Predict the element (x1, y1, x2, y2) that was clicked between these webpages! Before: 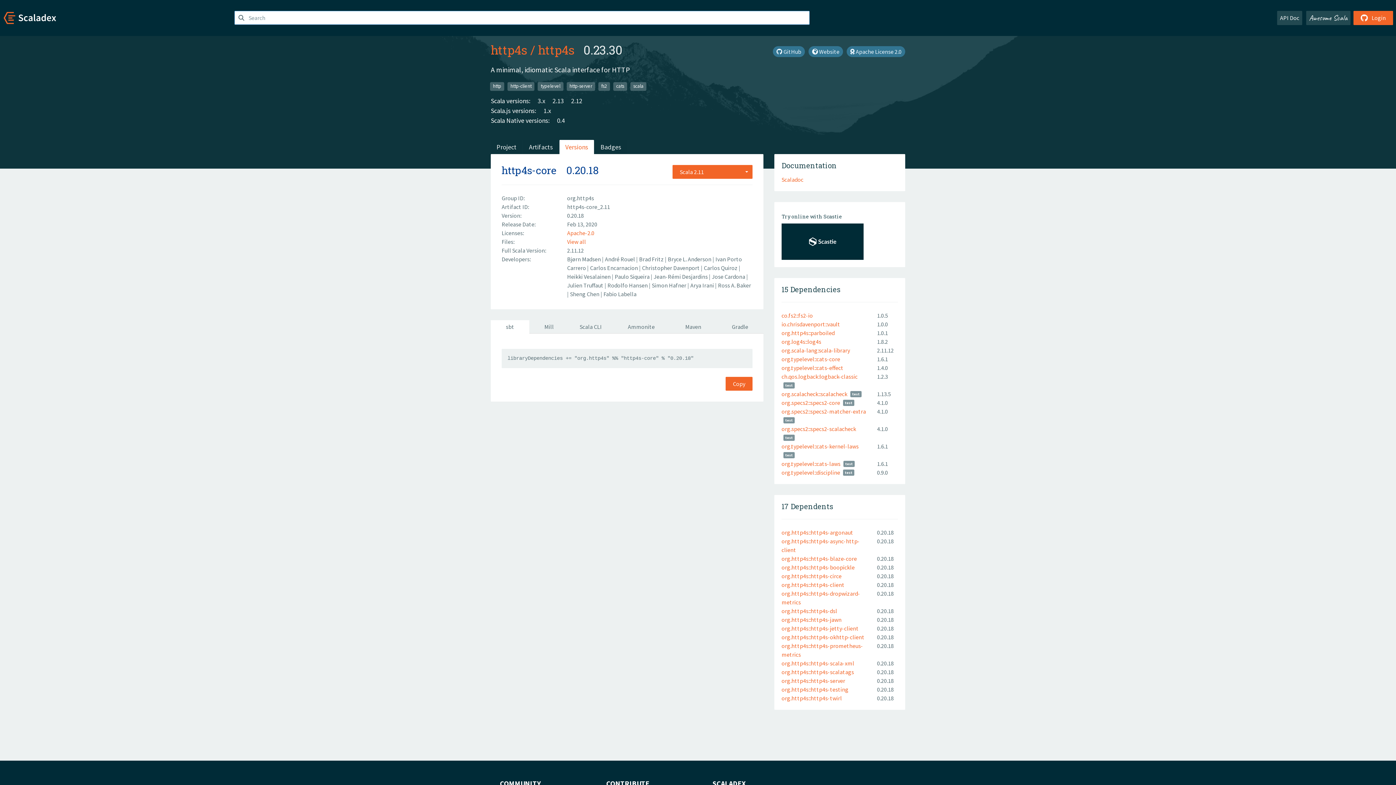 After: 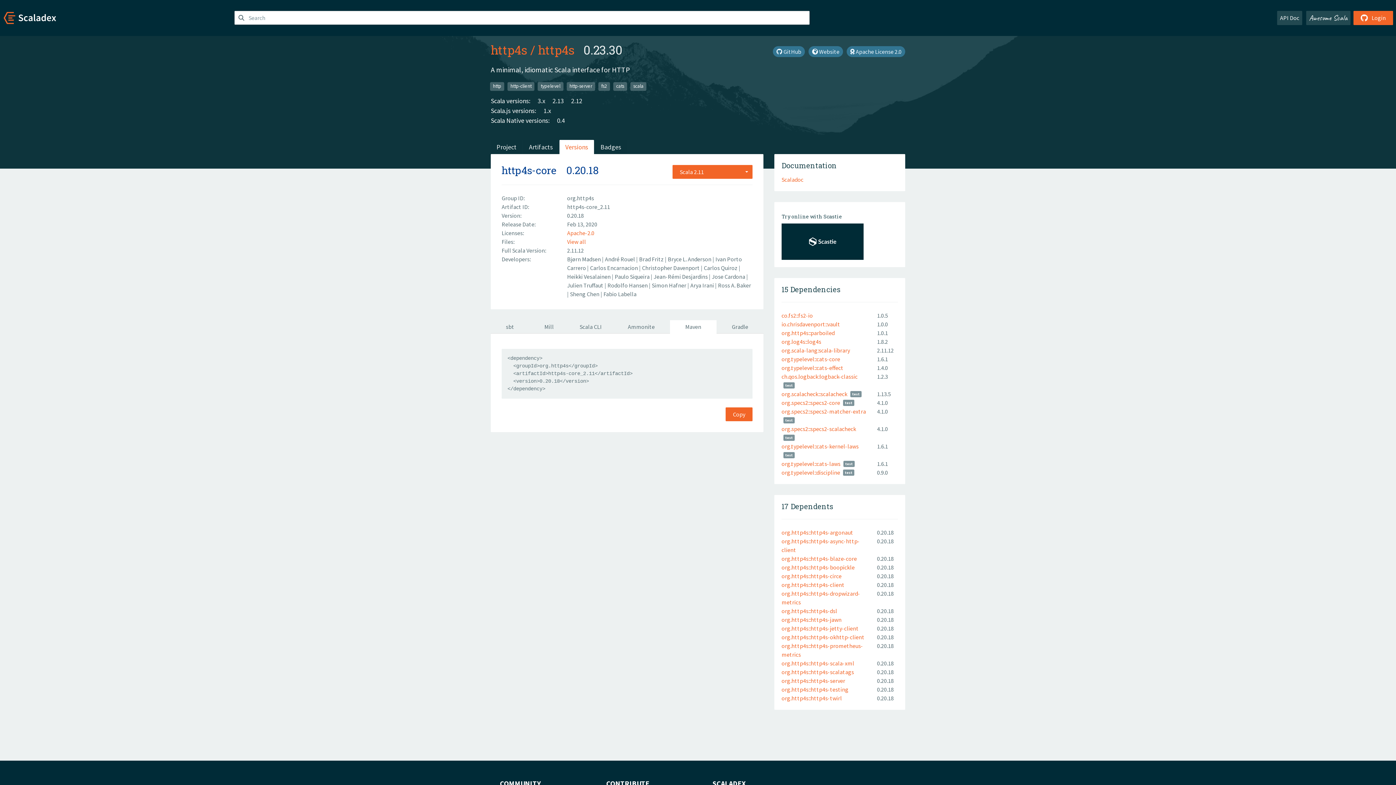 Action: label: Maven bbox: (670, 320, 716, 333)